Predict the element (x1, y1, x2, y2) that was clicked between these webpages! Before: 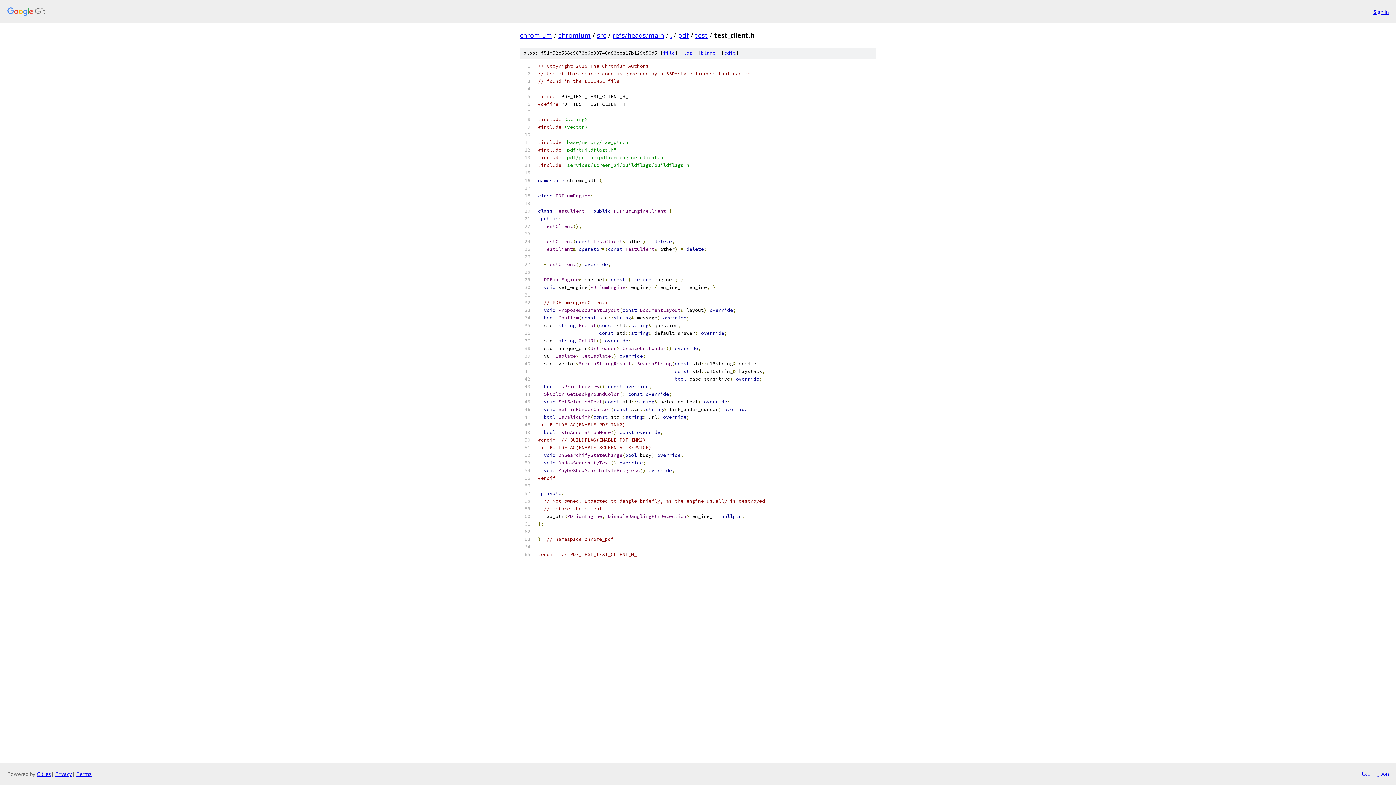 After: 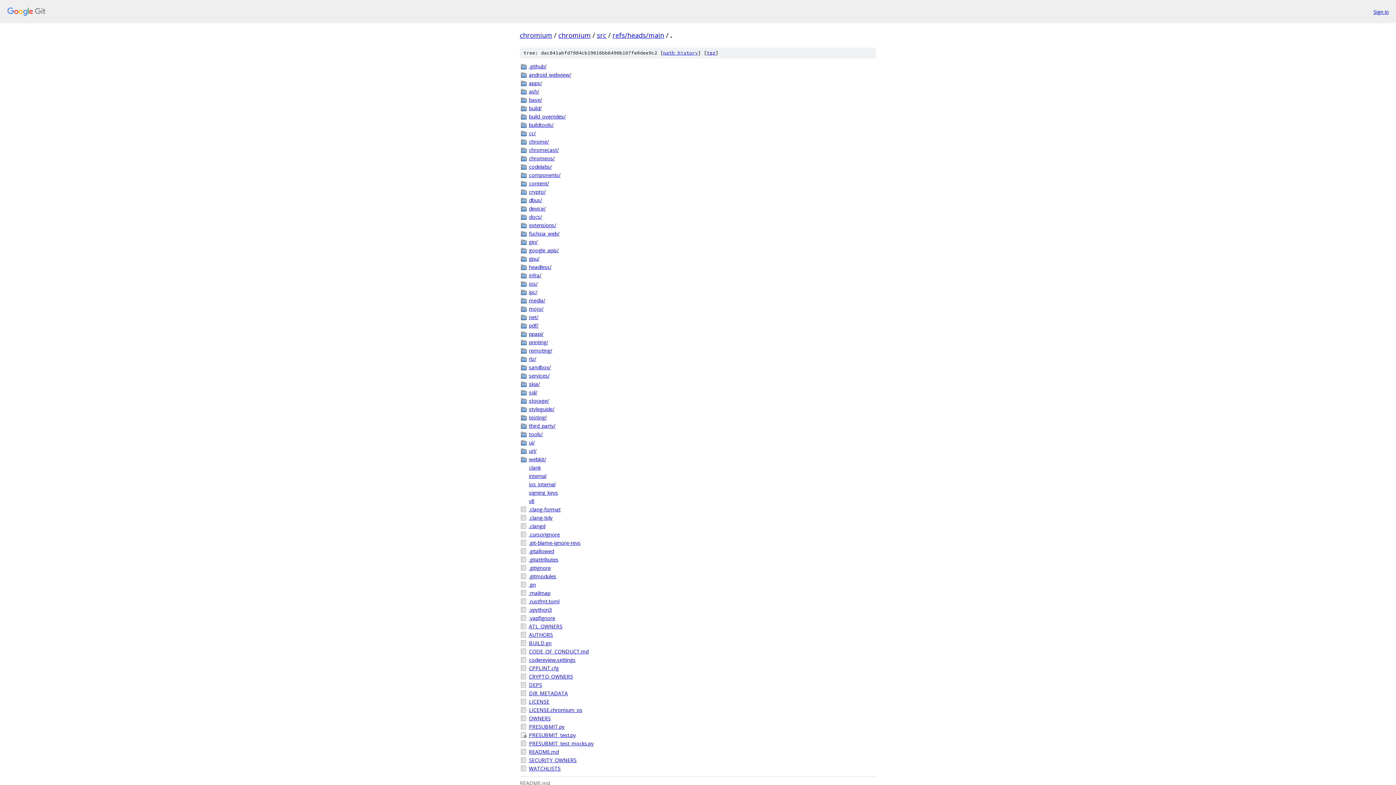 Action: bbox: (670, 30, 672, 39) label: .